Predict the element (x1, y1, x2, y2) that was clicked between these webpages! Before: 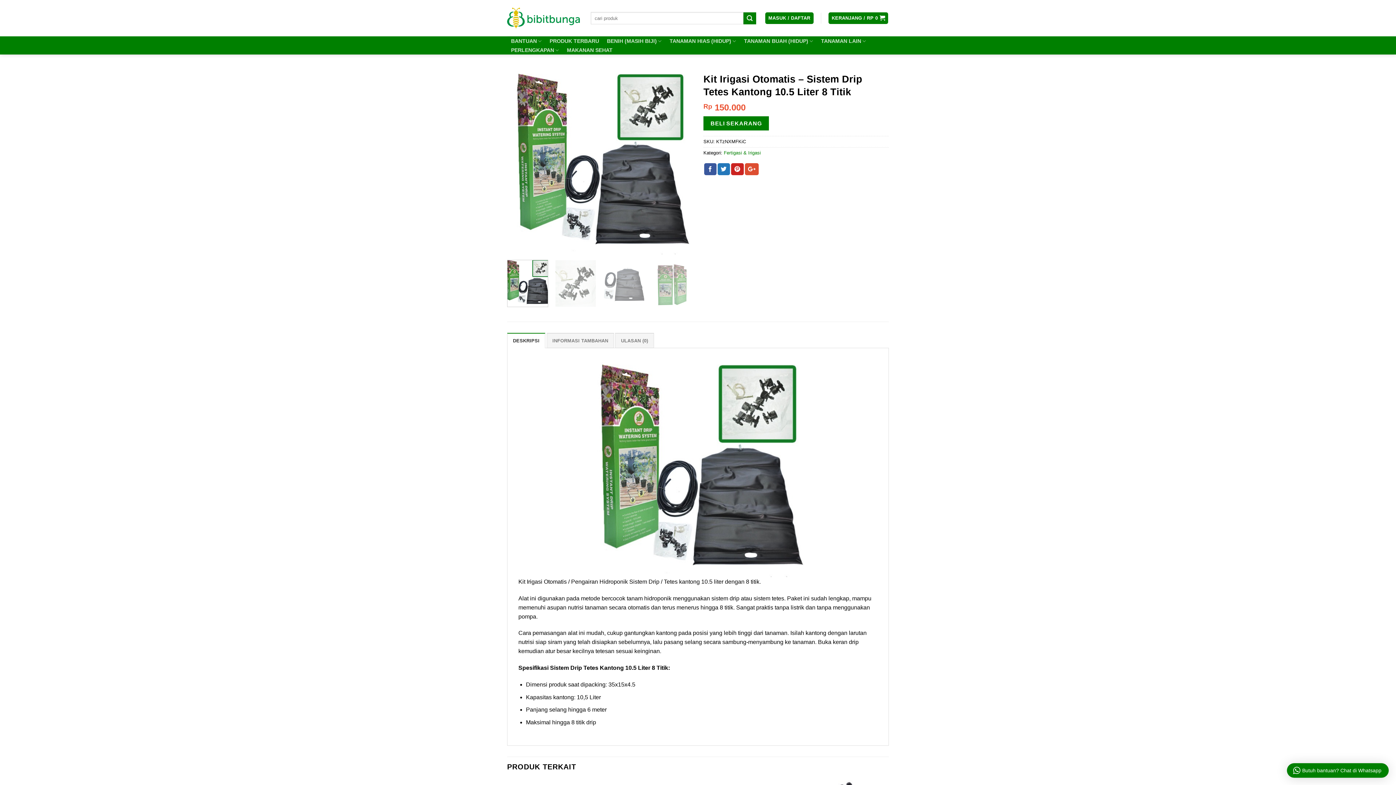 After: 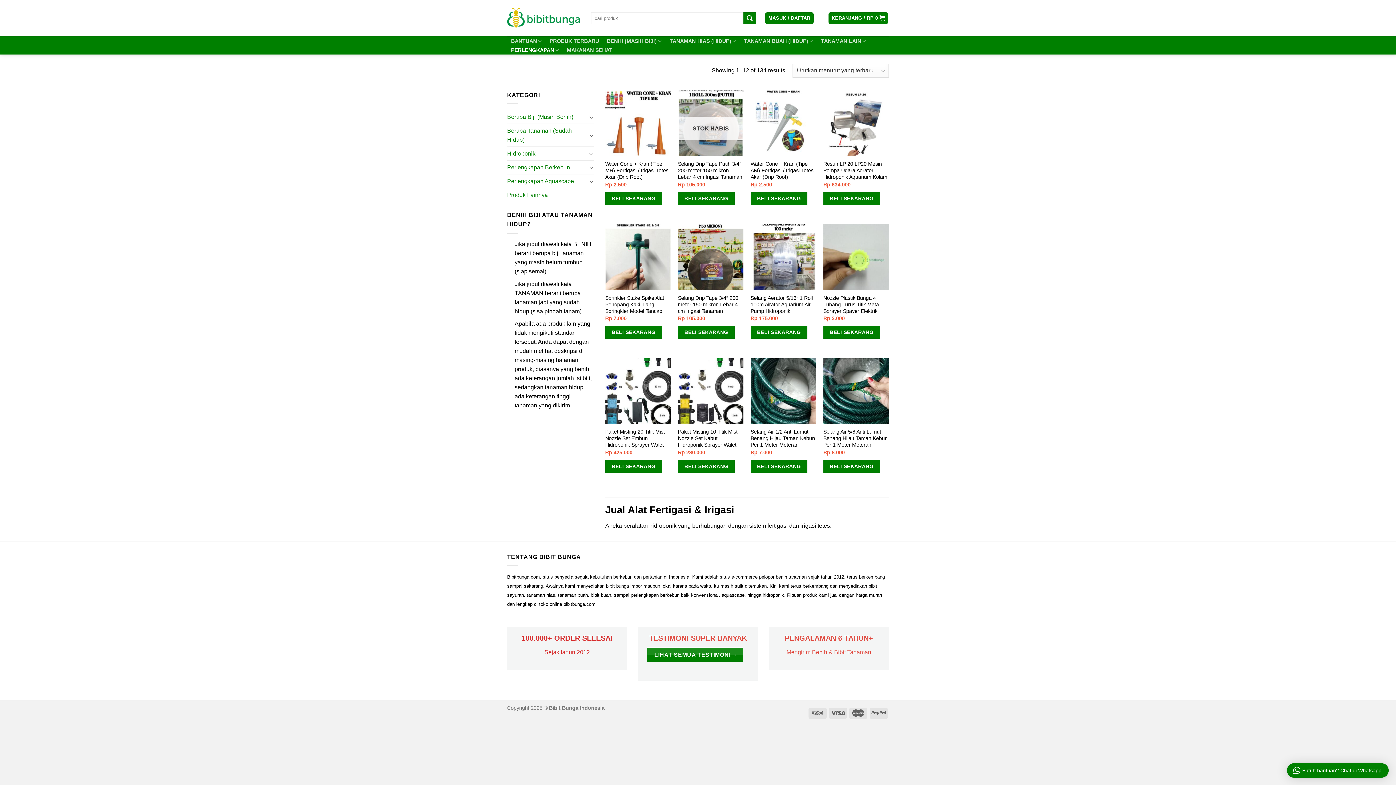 Action: bbox: (724, 150, 761, 155) label: Fertigasi & Irigasi